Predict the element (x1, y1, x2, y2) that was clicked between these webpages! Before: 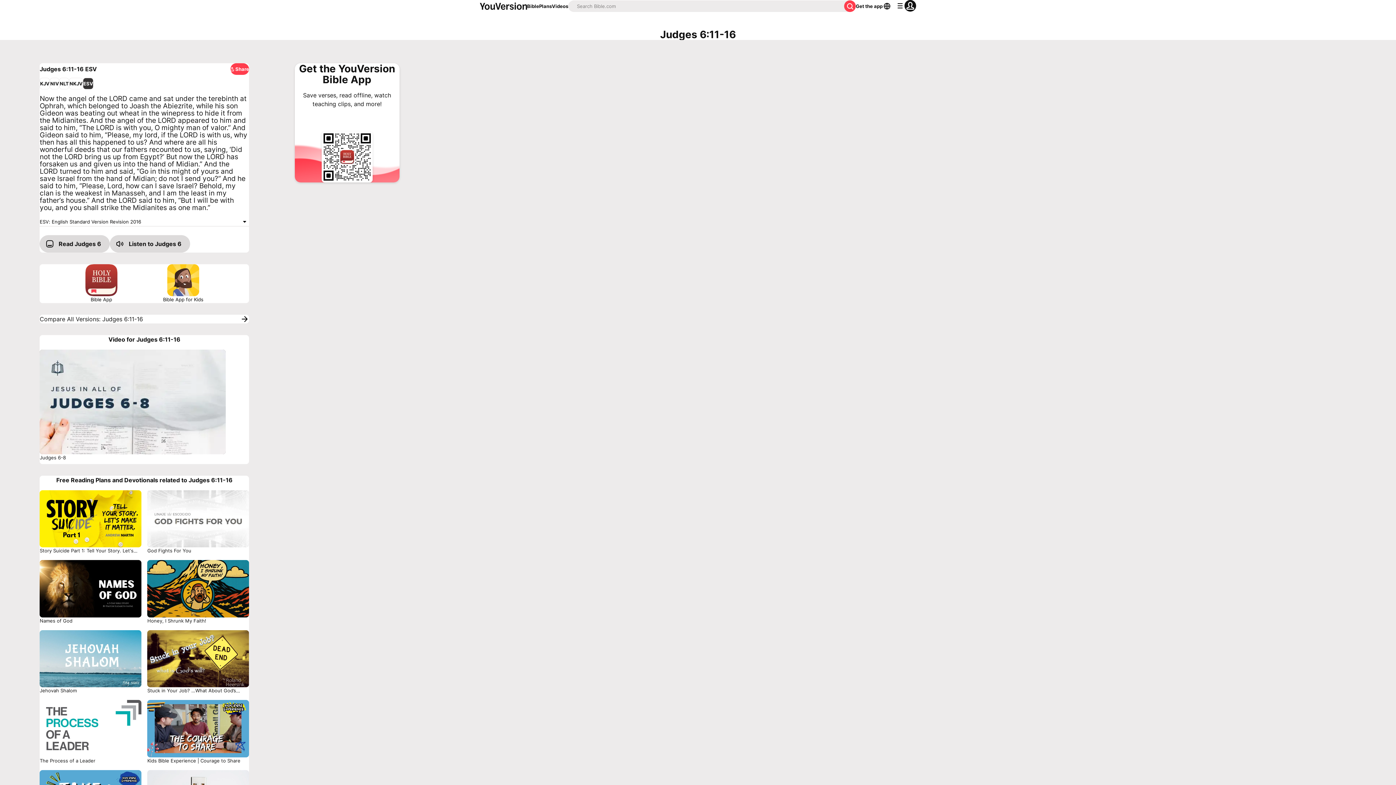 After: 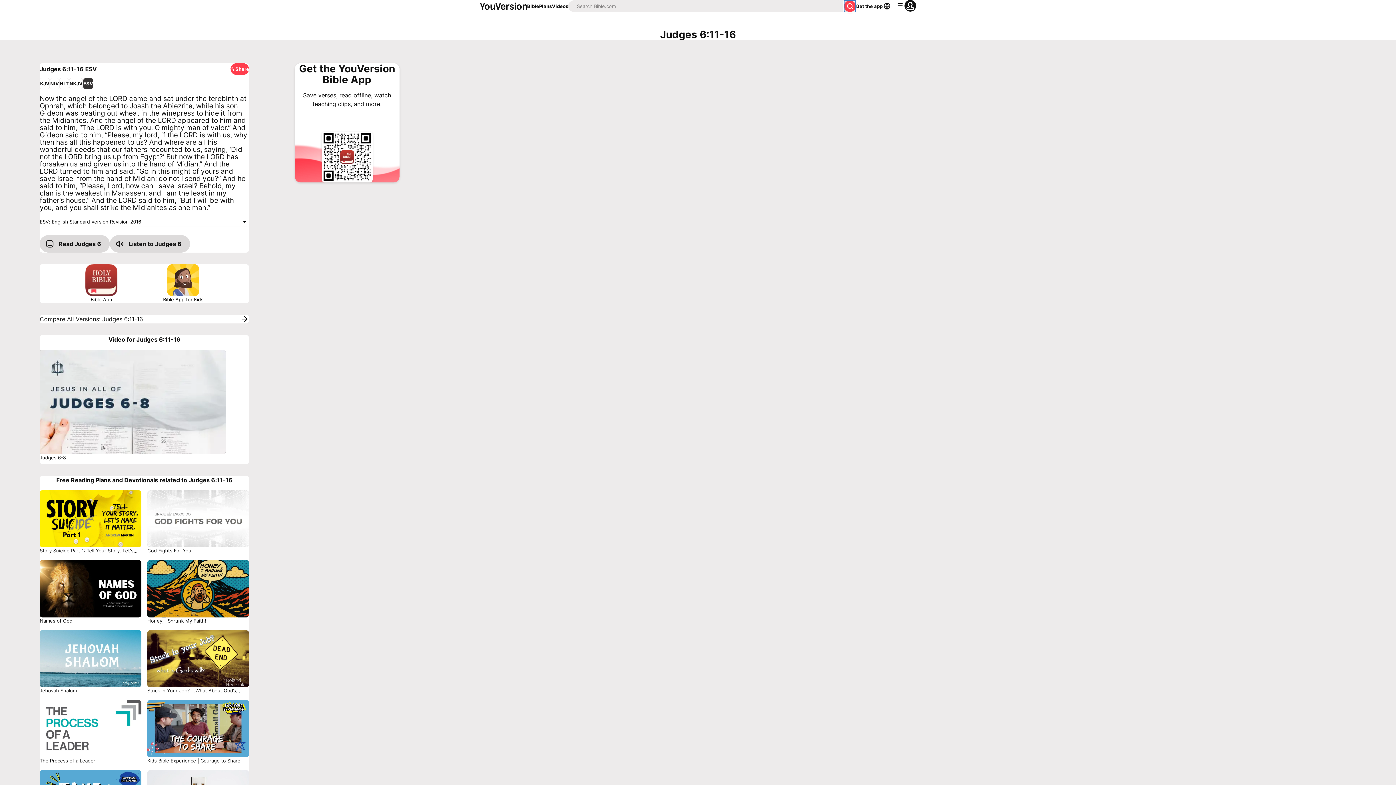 Action: bbox: (844, 0, 856, 12)